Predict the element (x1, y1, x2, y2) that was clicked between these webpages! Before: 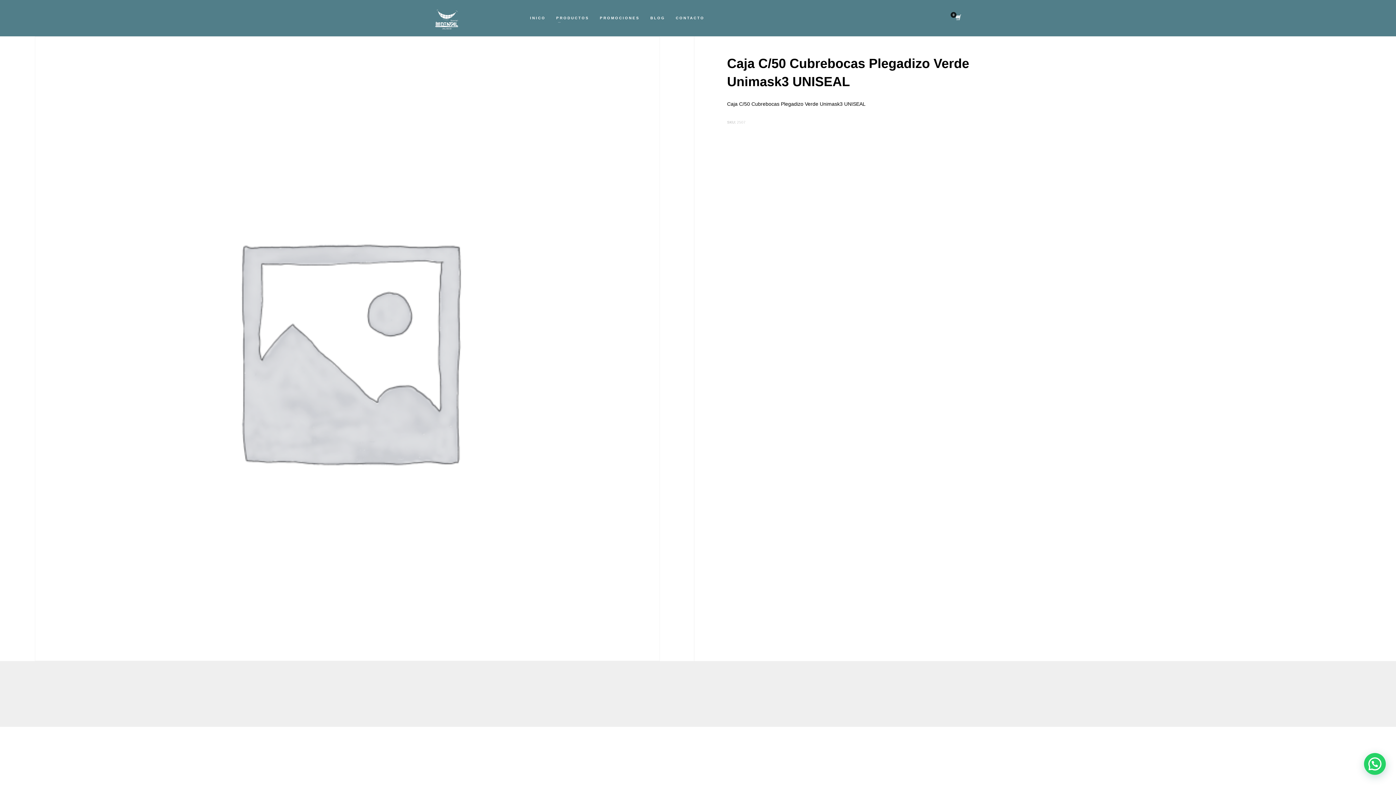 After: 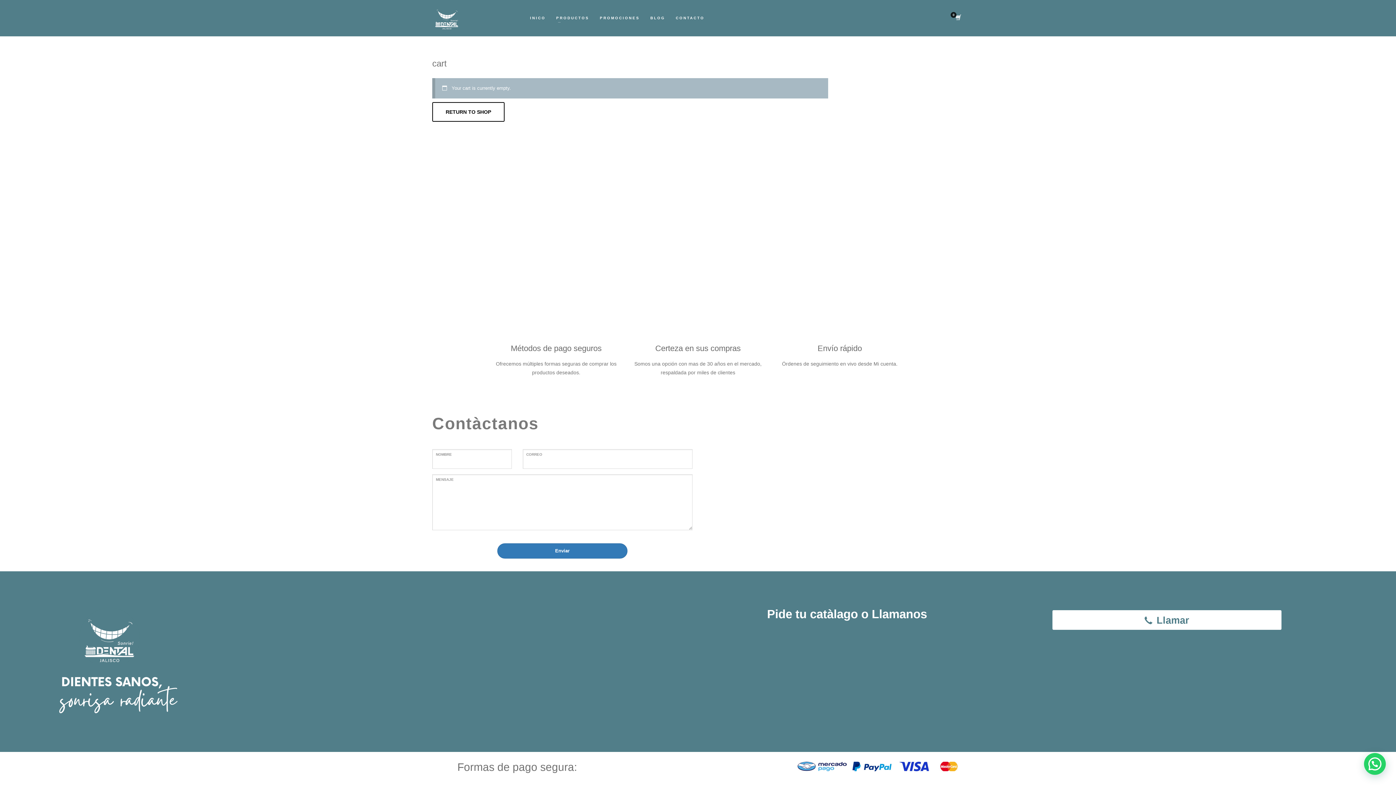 Action: bbox: (952, 13, 964, 22)